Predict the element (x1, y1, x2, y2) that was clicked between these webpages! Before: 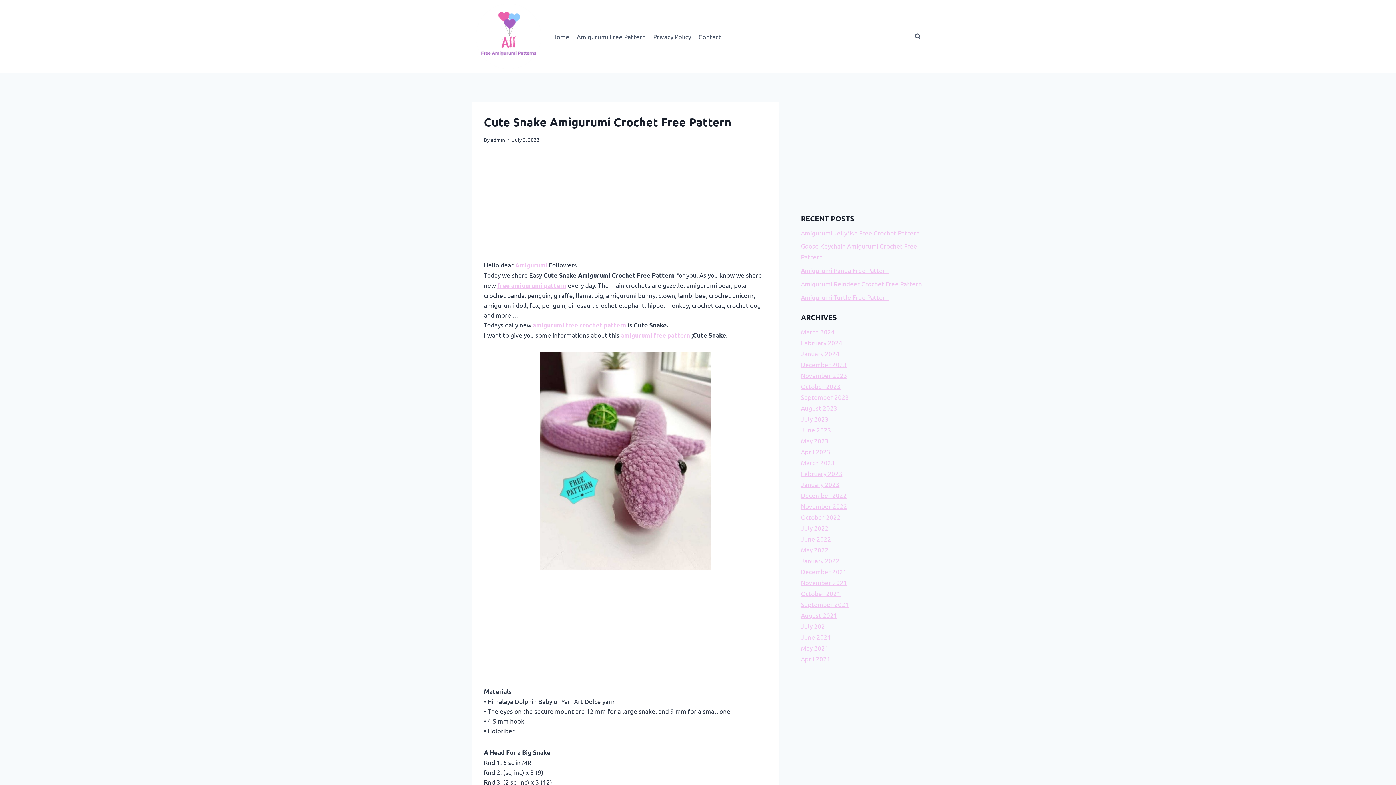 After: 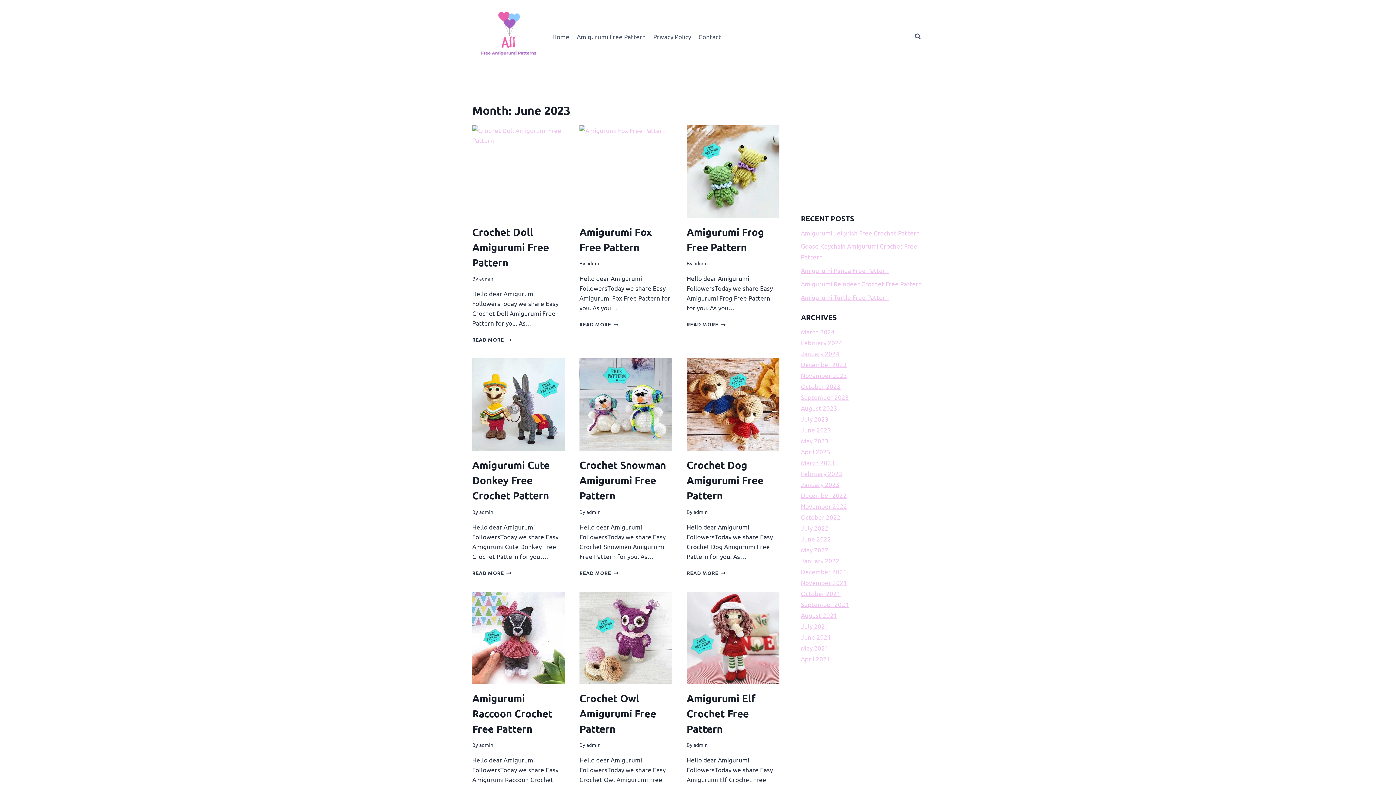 Action: bbox: (801, 426, 831, 433) label: June 2023